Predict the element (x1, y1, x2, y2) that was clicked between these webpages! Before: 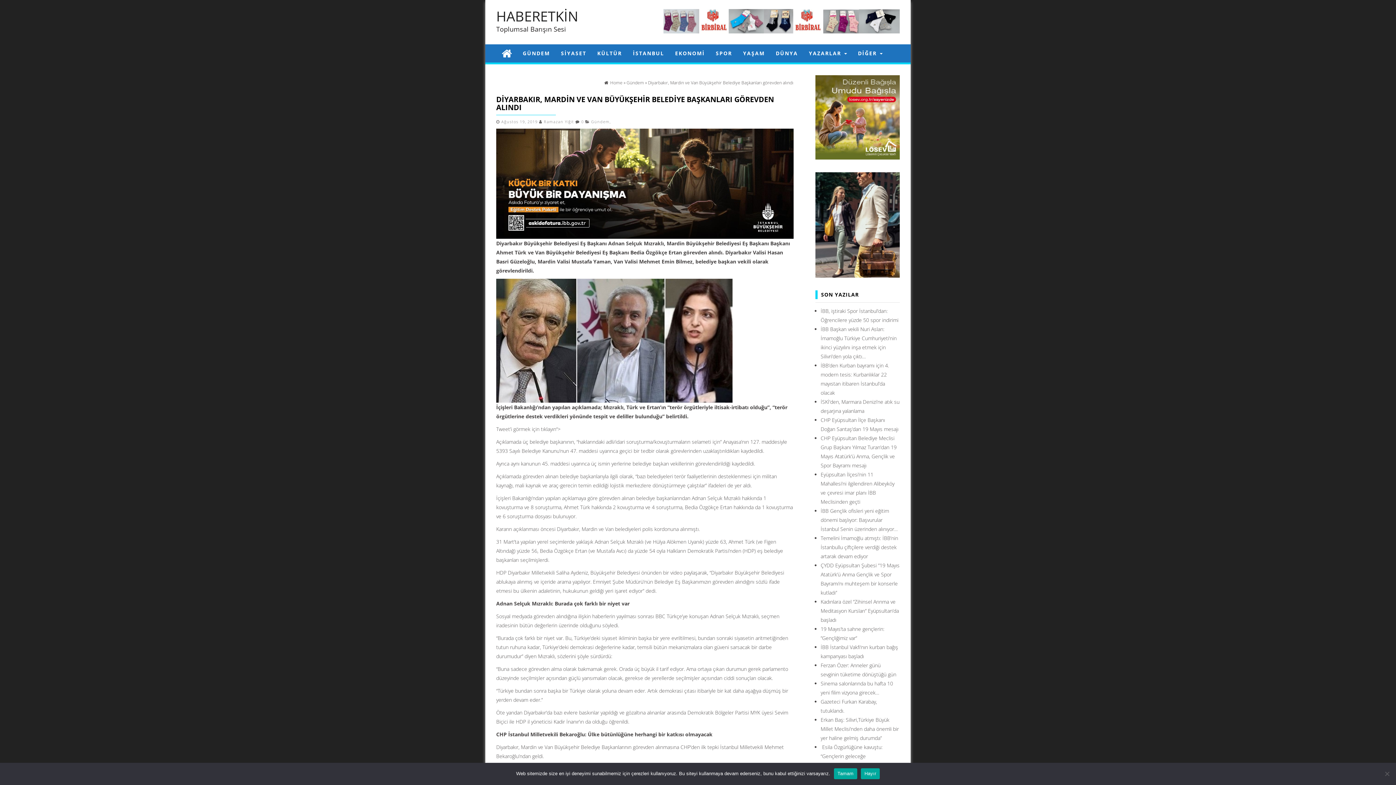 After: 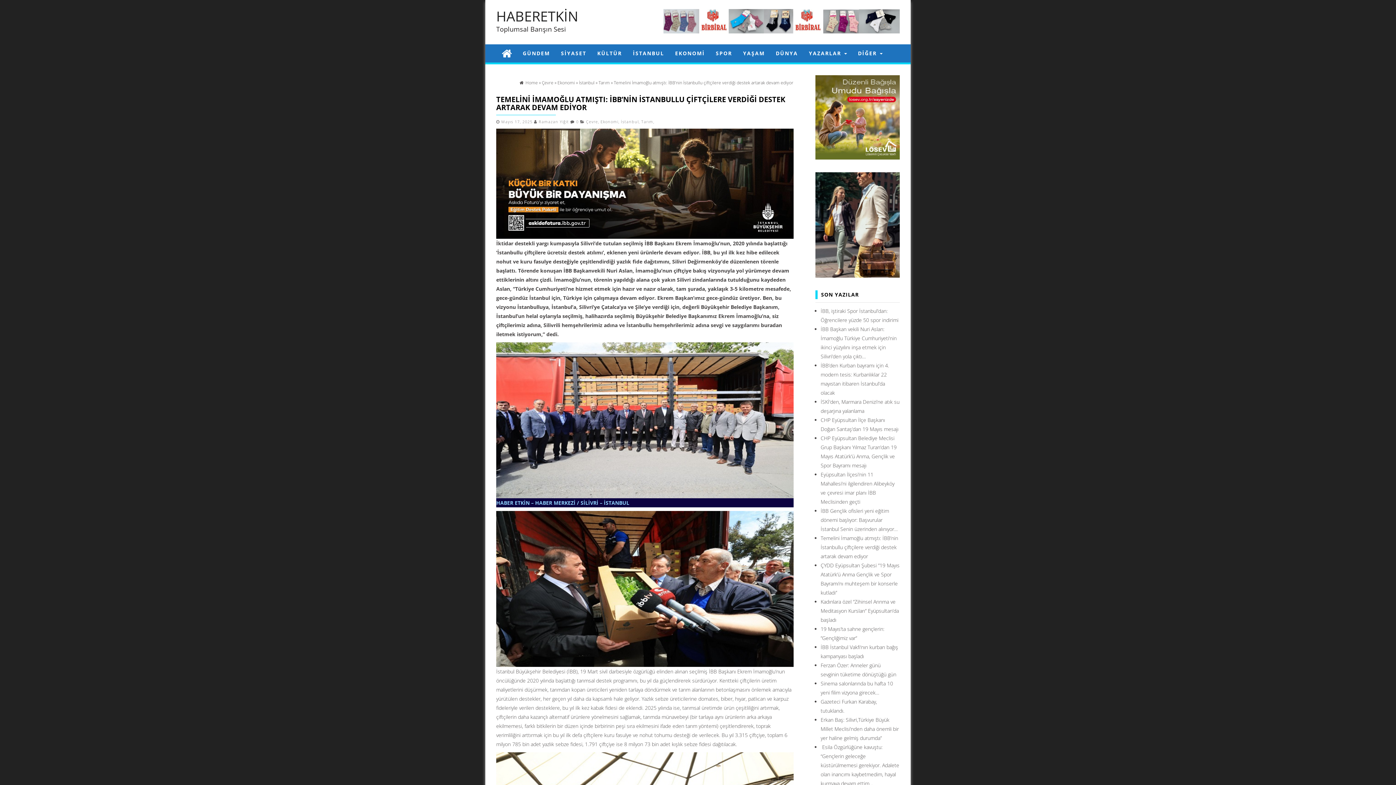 Action: bbox: (820, 534, 898, 559) label: Temelini İmamoğlu atmıştı: İBB’nin İstanbullu çiftçilere verdiği destek artarak devam ediyor